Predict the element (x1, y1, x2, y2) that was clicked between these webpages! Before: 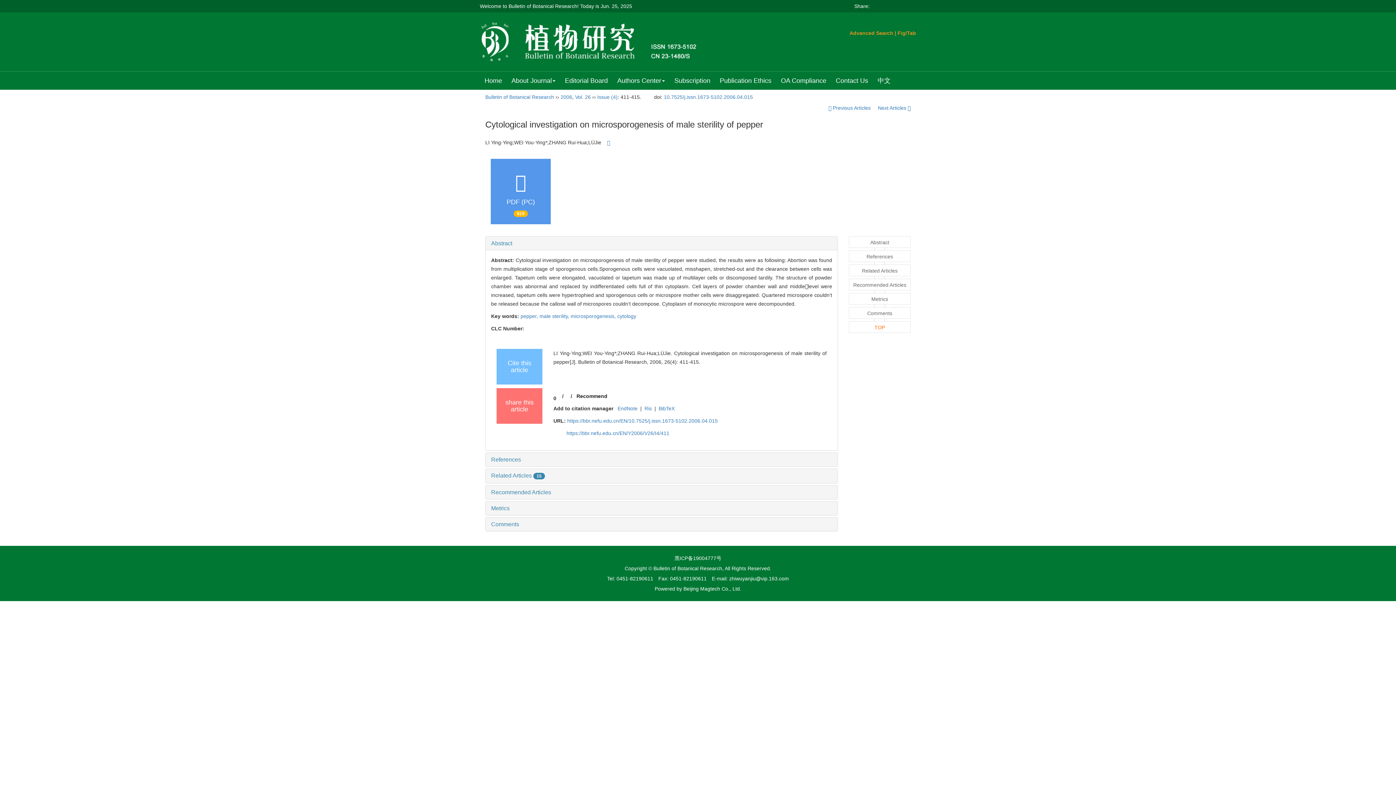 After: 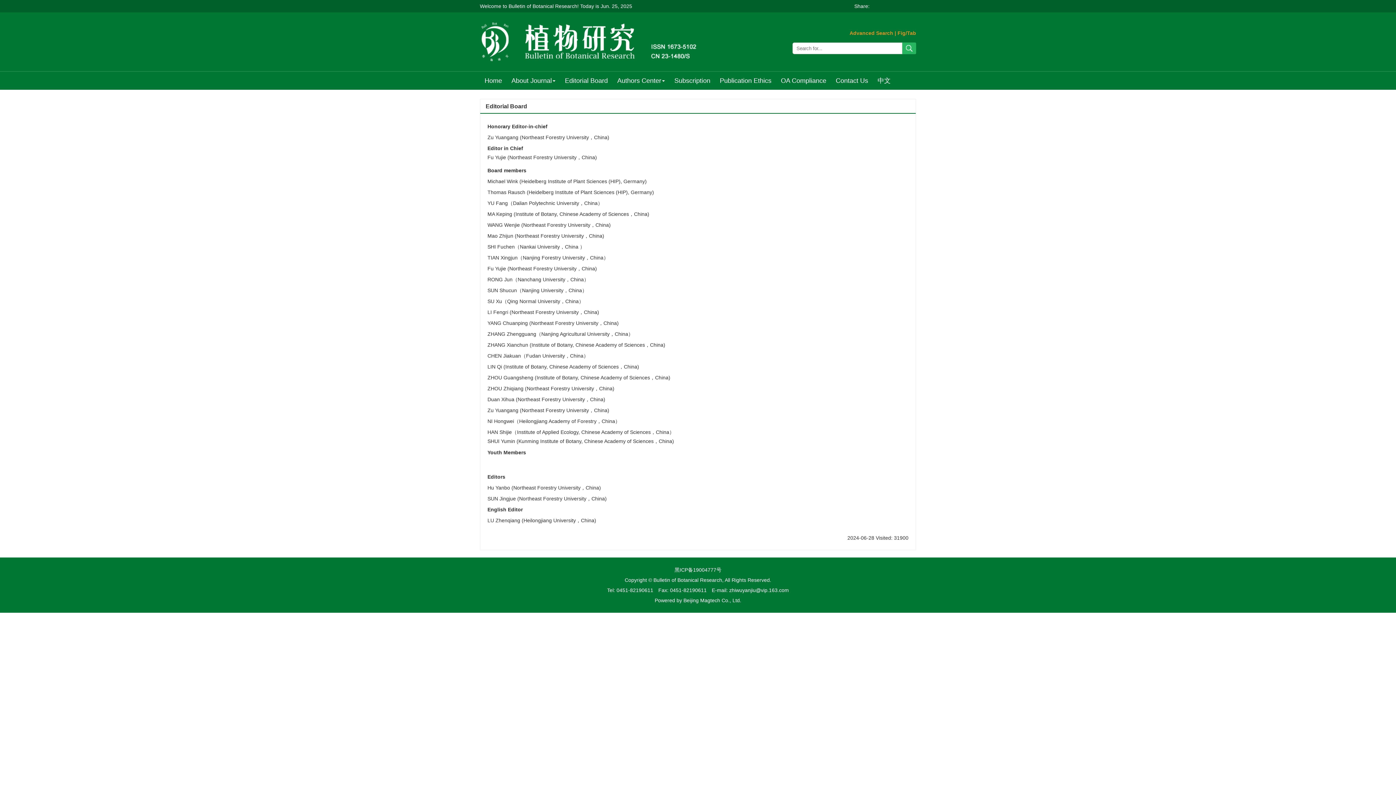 Action: label: Editorial Board bbox: (560, 71, 612, 89)